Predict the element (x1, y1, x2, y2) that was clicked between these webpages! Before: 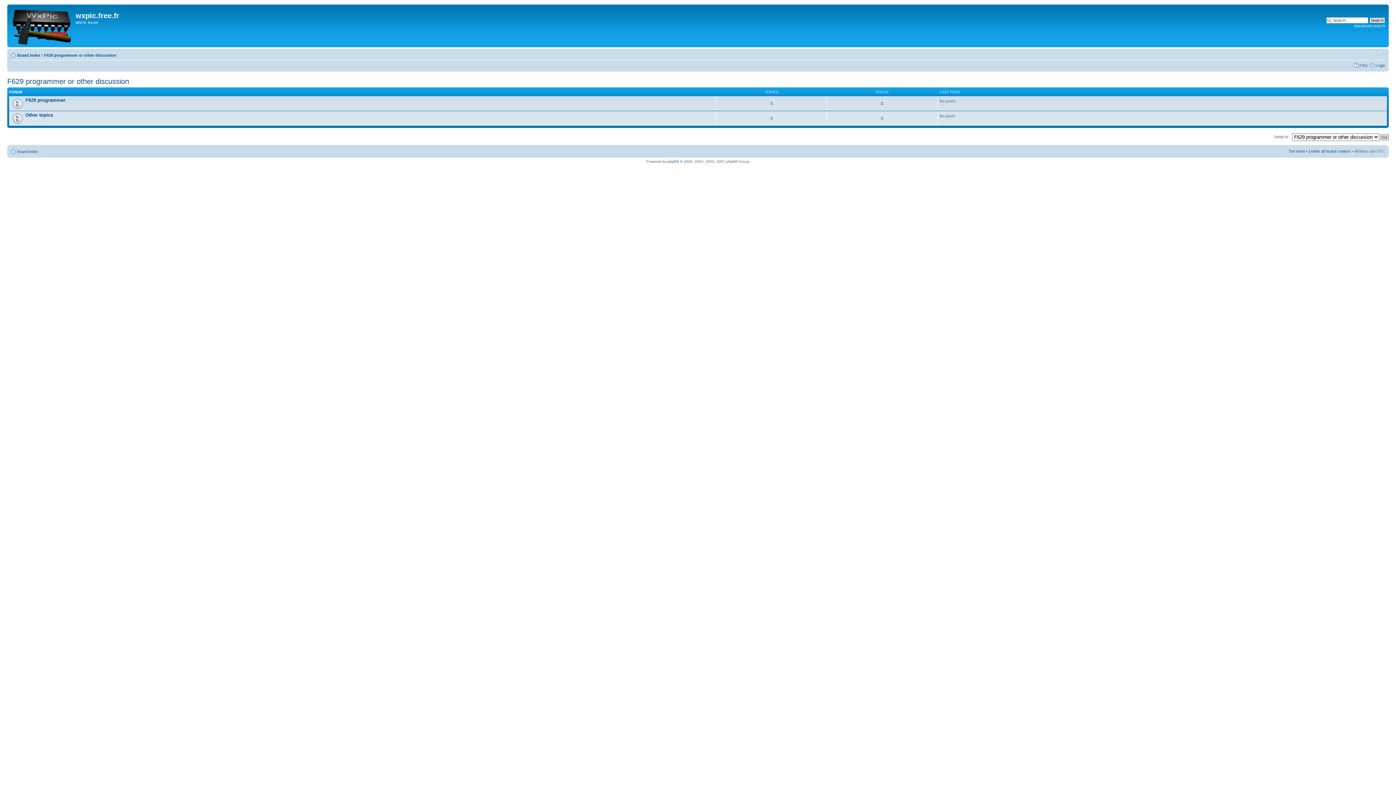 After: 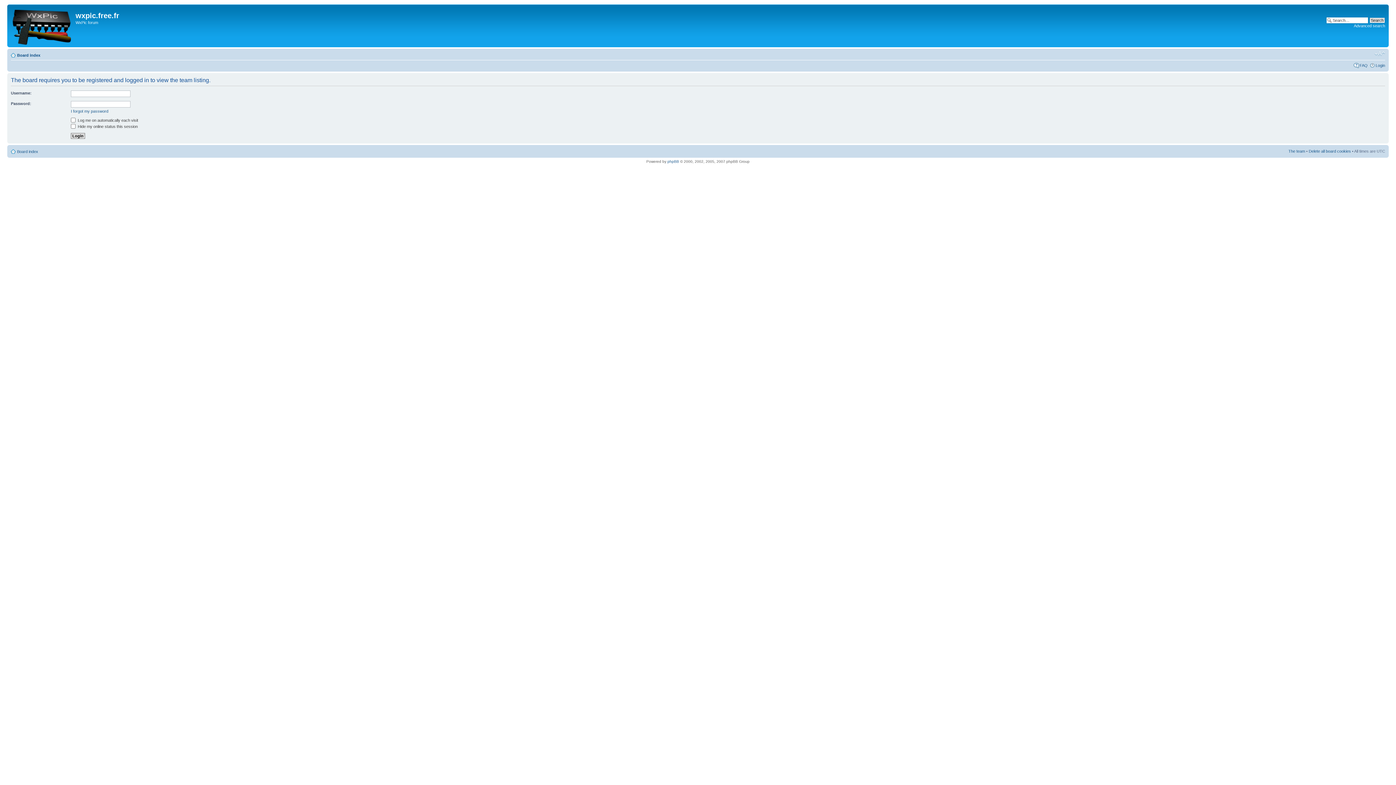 Action: bbox: (1288, 148, 1305, 153) label: The team